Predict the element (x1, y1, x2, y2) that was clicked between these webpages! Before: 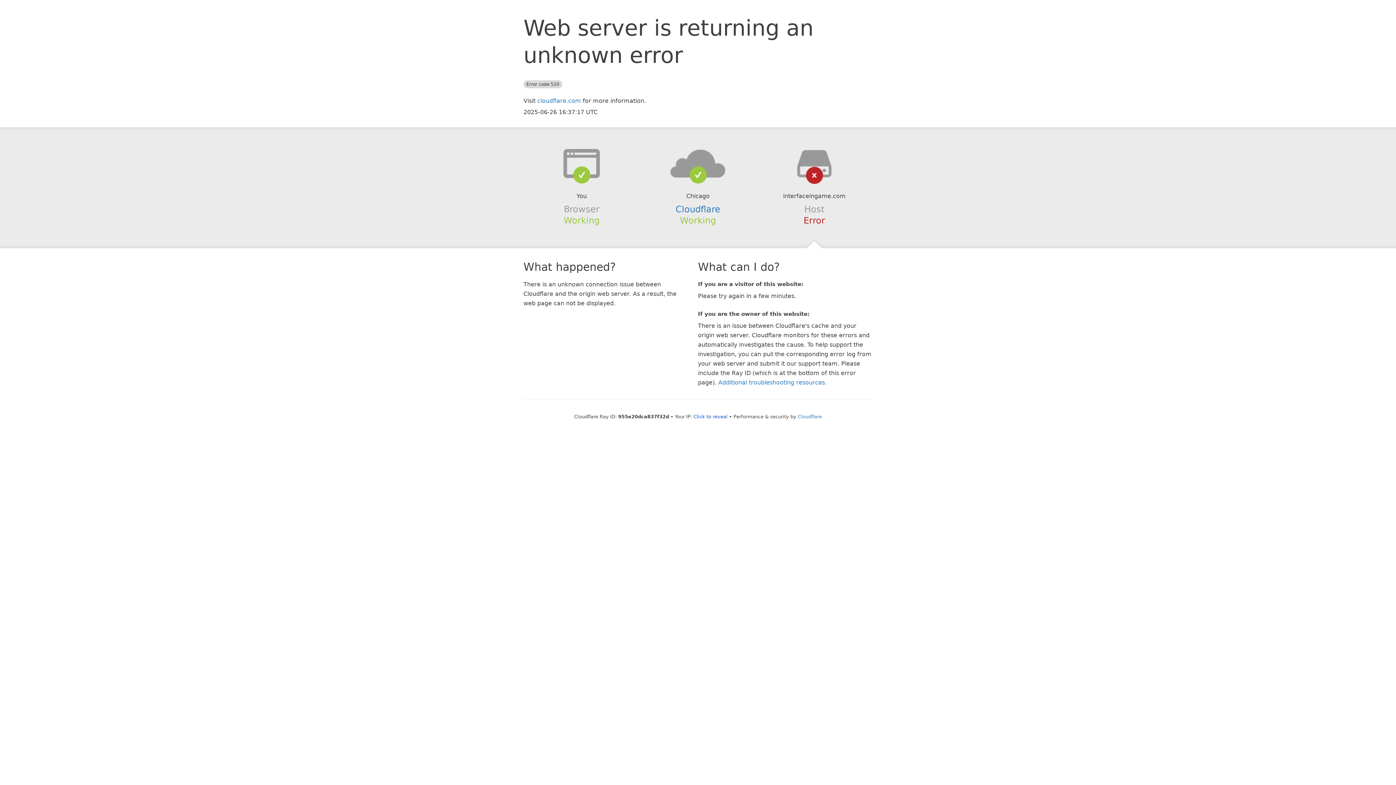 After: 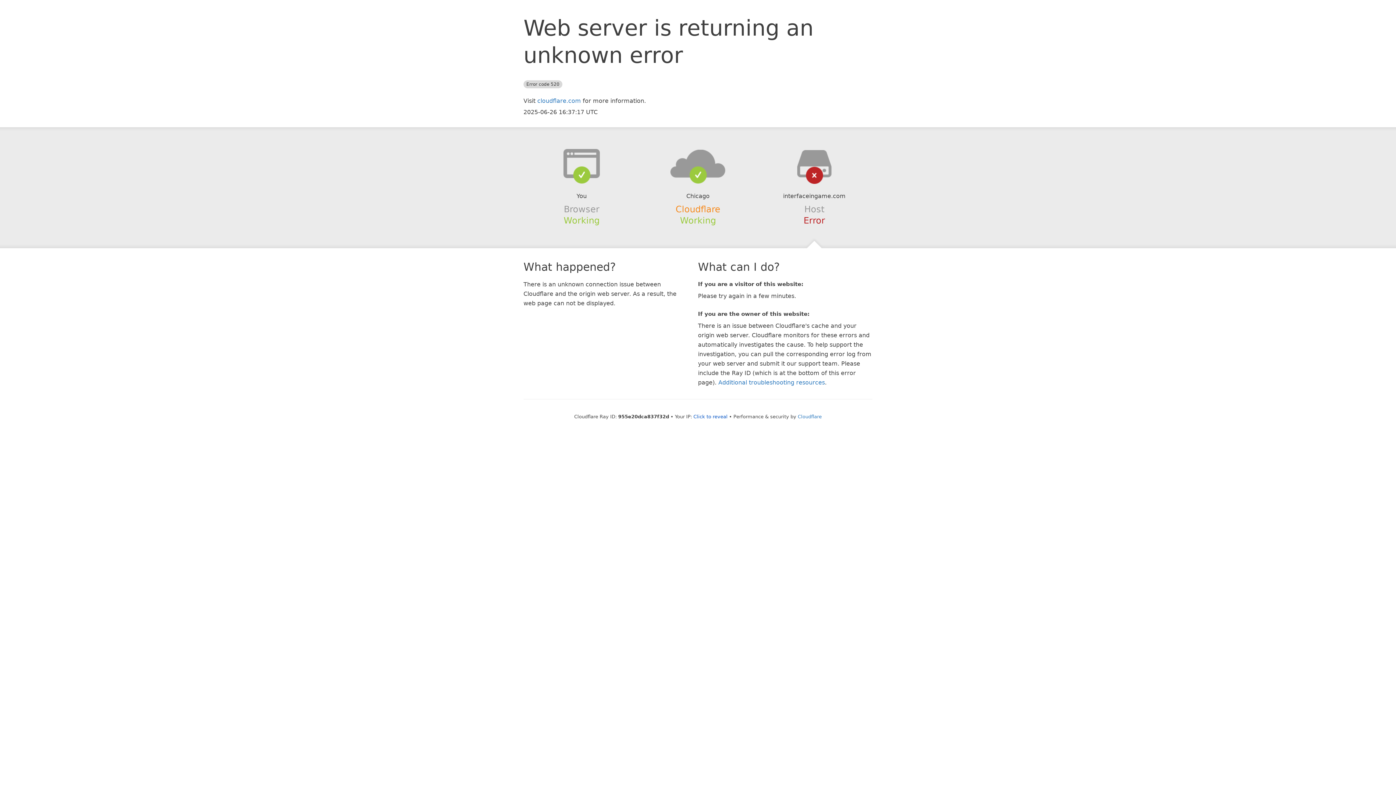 Action: label: Cloudflare bbox: (675, 204, 720, 214)